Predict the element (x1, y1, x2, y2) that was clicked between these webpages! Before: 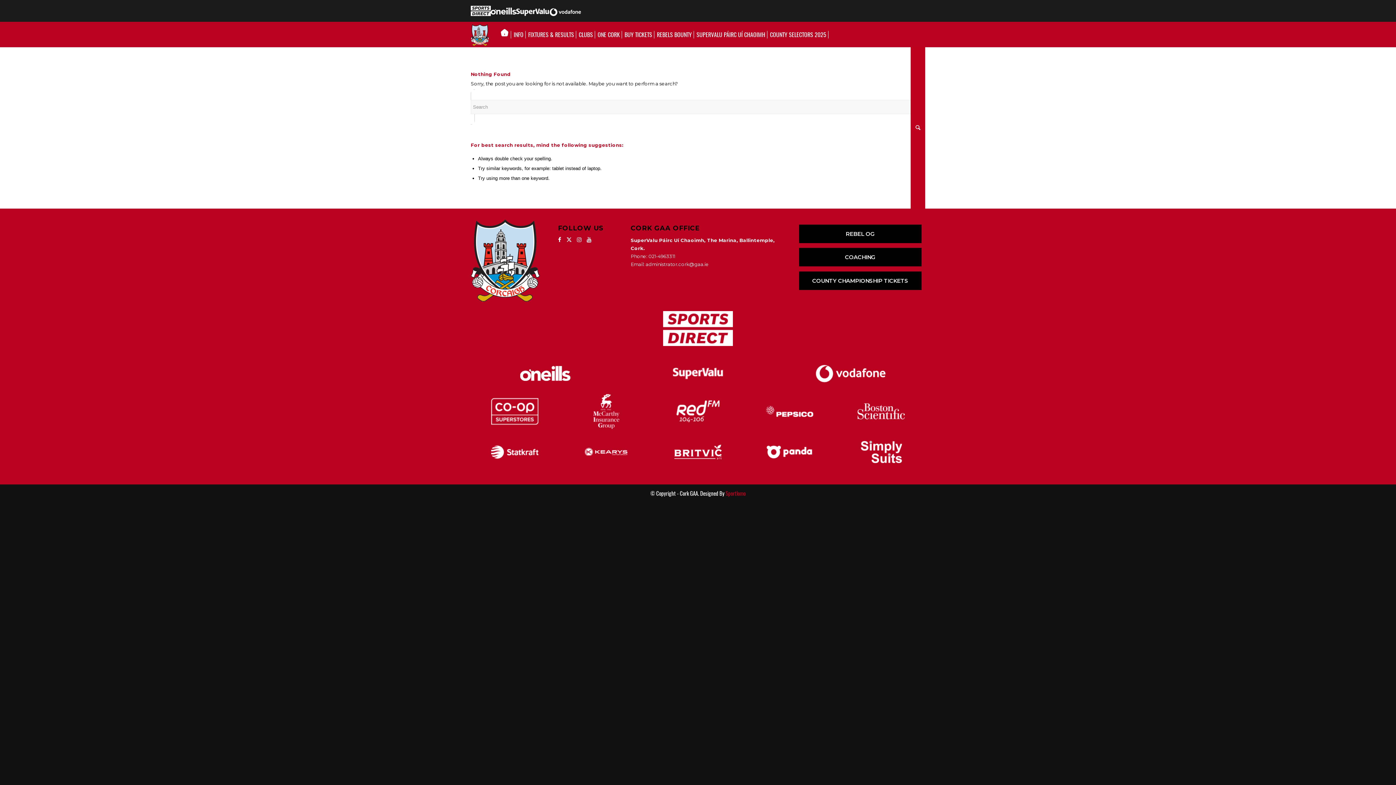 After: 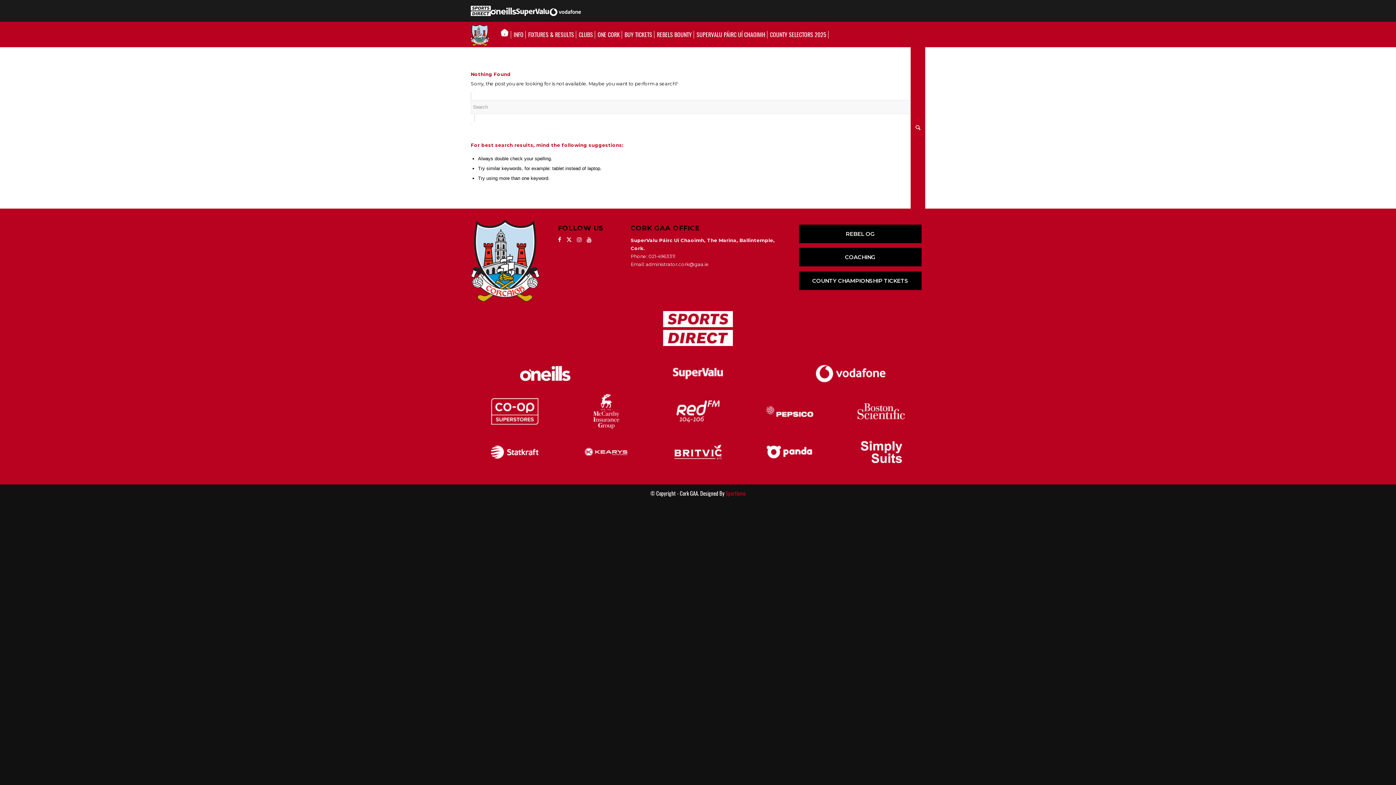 Action: bbox: (562, 434, 650, 471)